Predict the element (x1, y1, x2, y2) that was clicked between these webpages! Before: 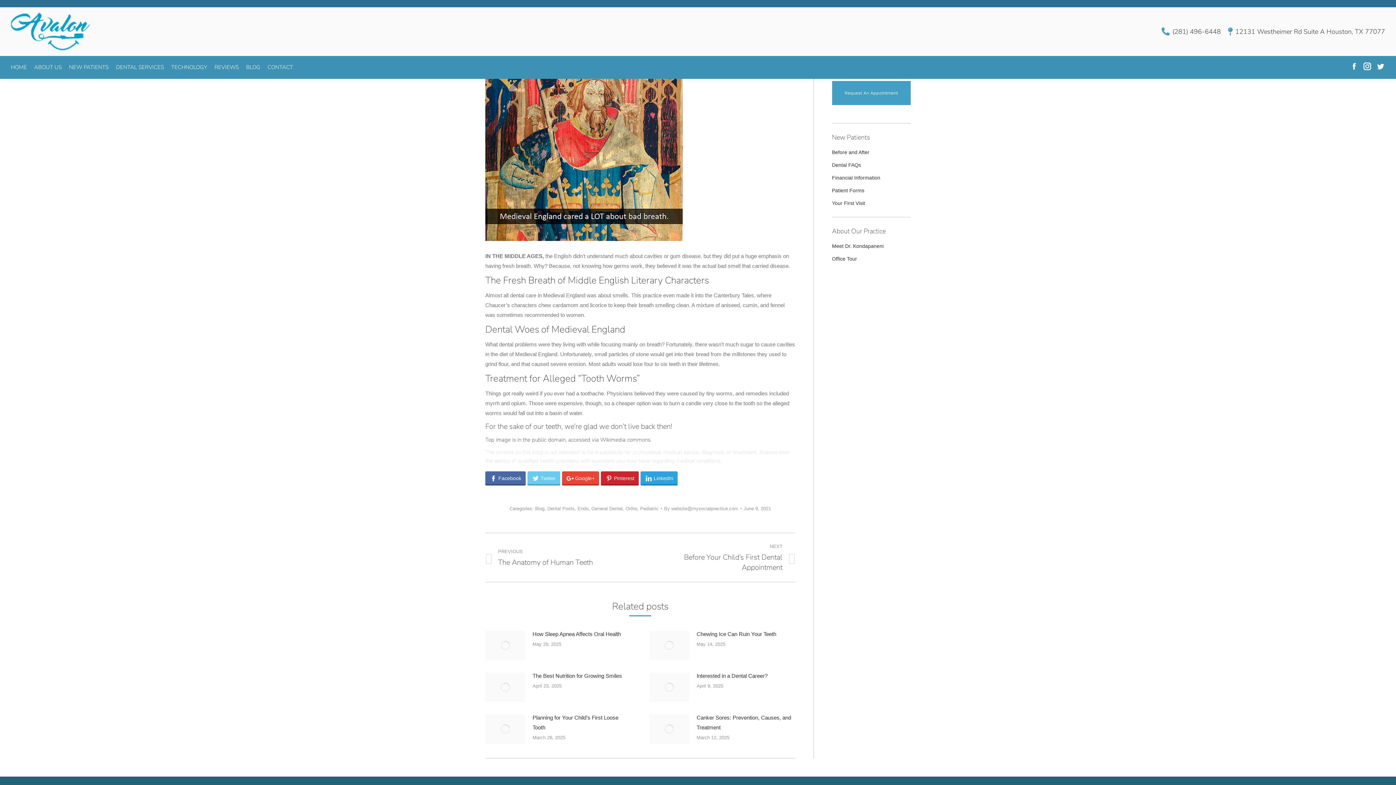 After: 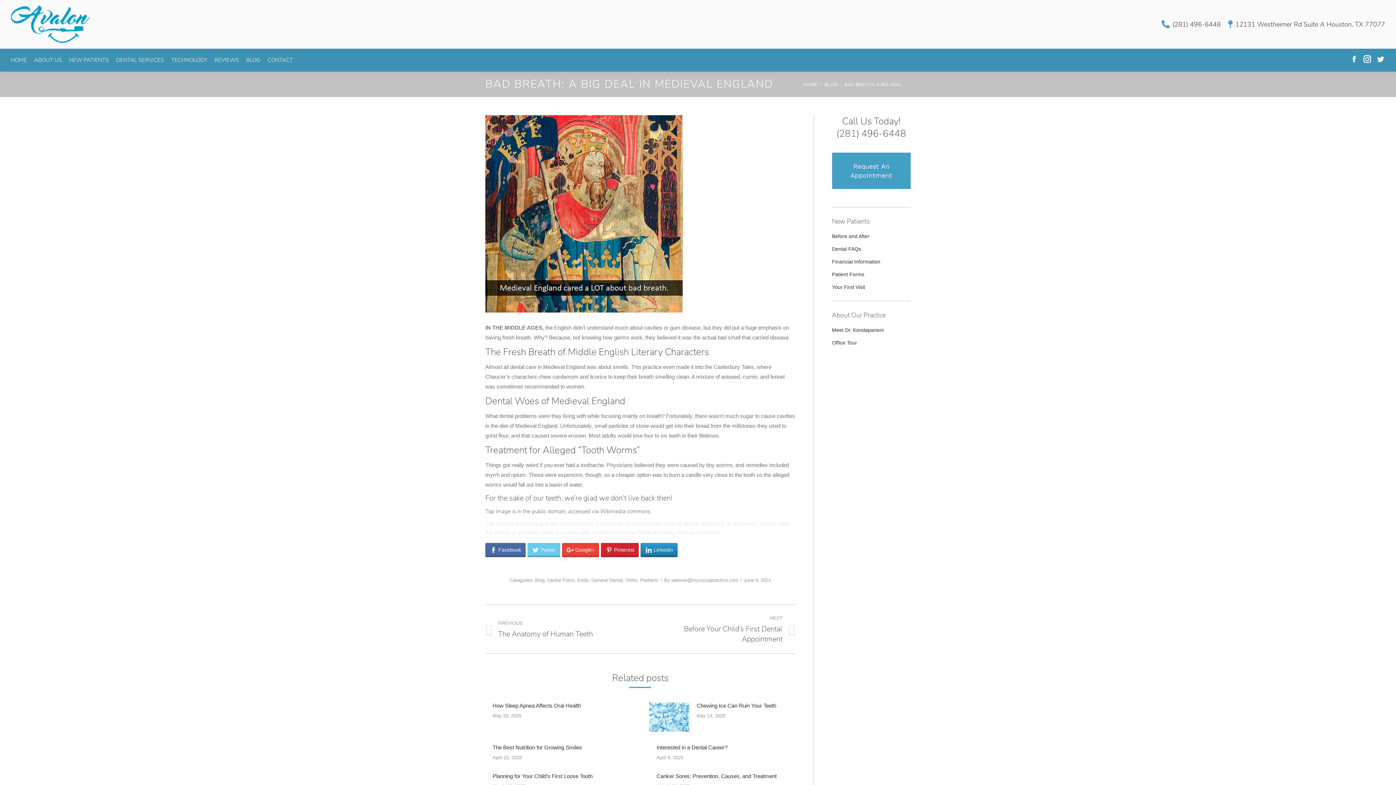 Action: bbox: (640, 471, 677, 485) label: LinkedIn